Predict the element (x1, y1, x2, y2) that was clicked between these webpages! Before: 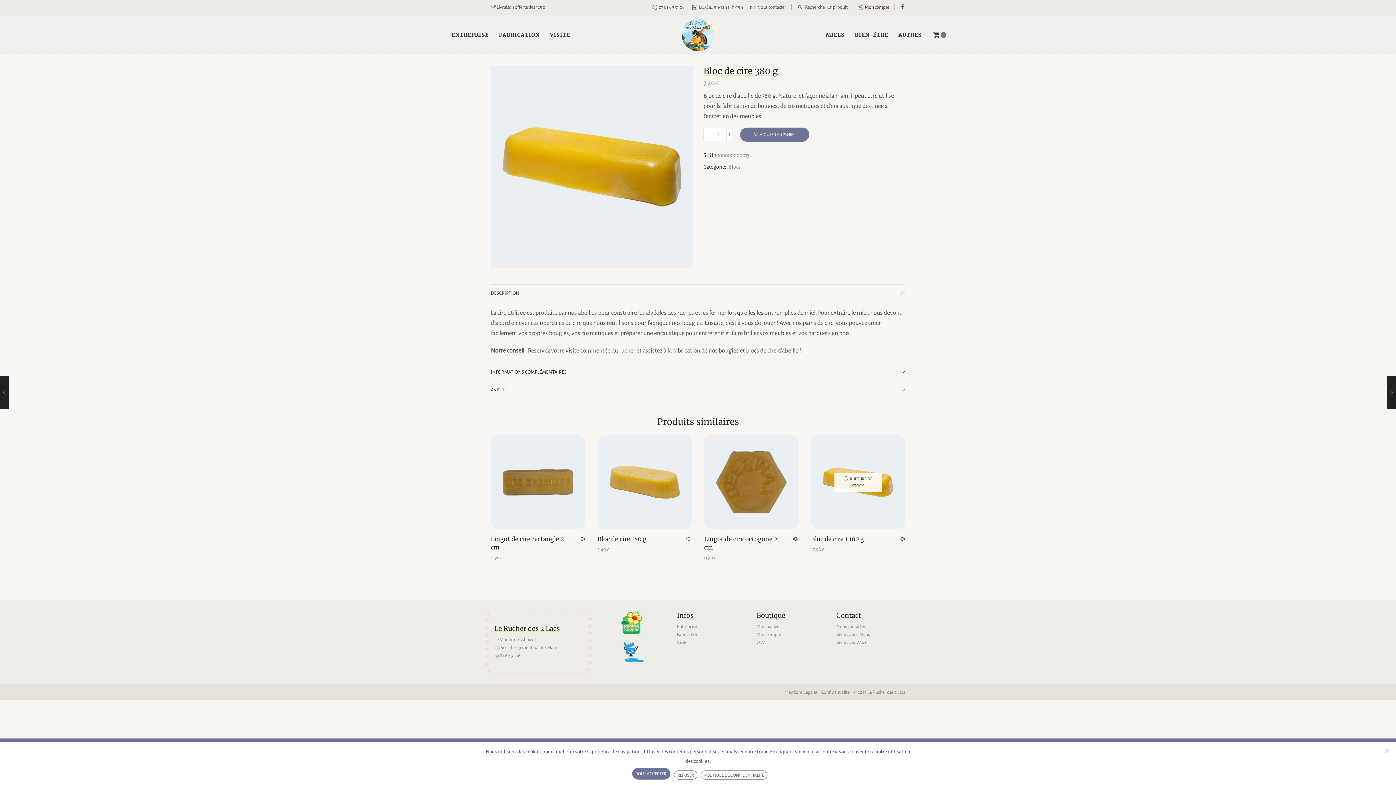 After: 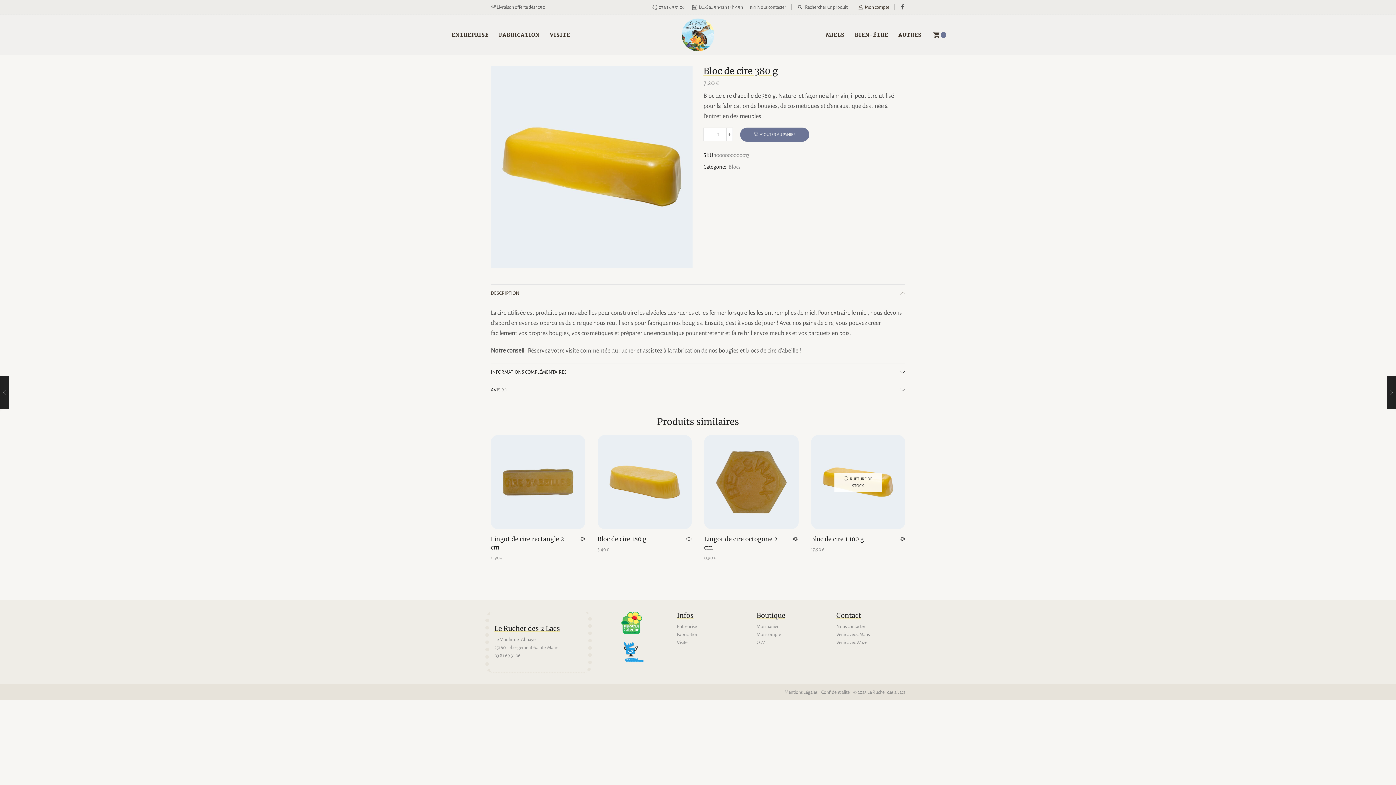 Action: bbox: (674, 770, 697, 780) label: Refuser